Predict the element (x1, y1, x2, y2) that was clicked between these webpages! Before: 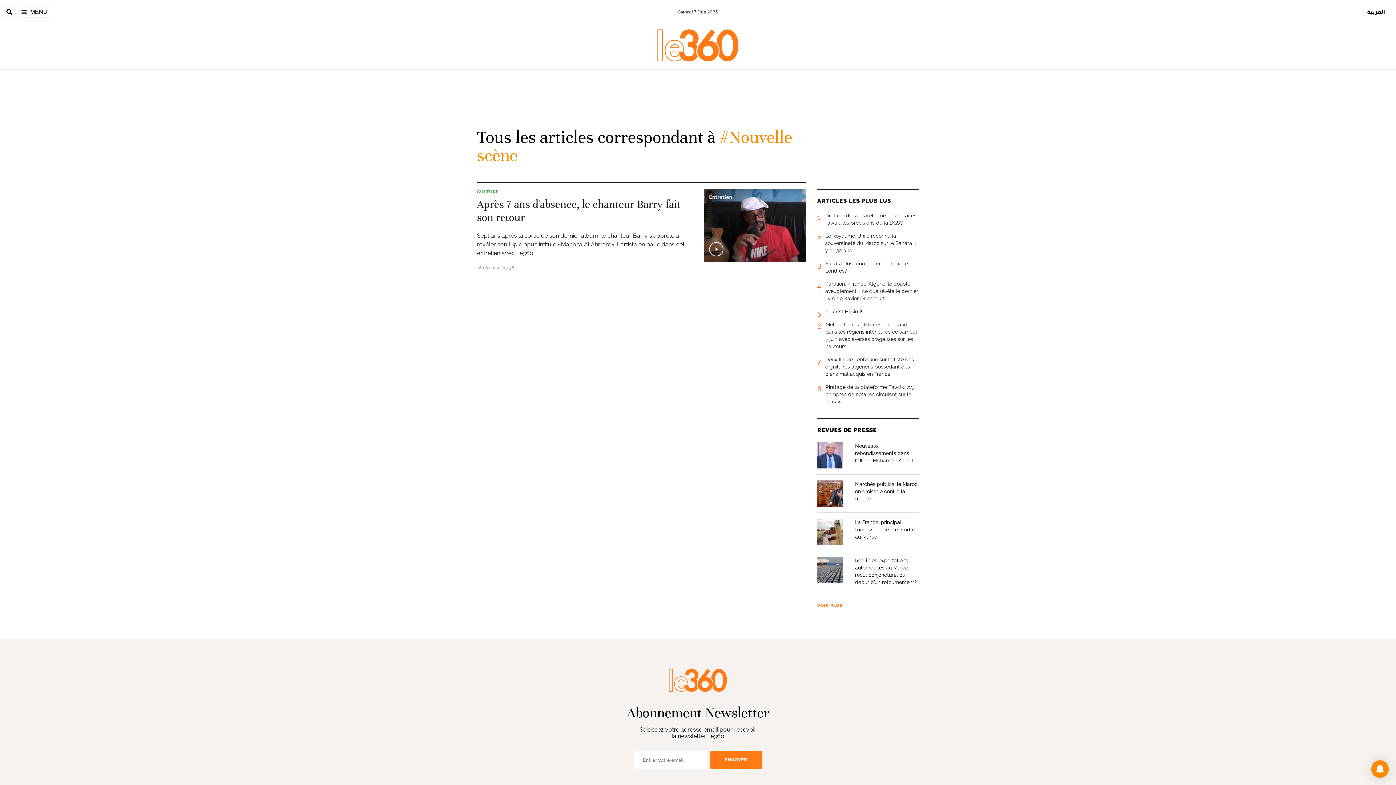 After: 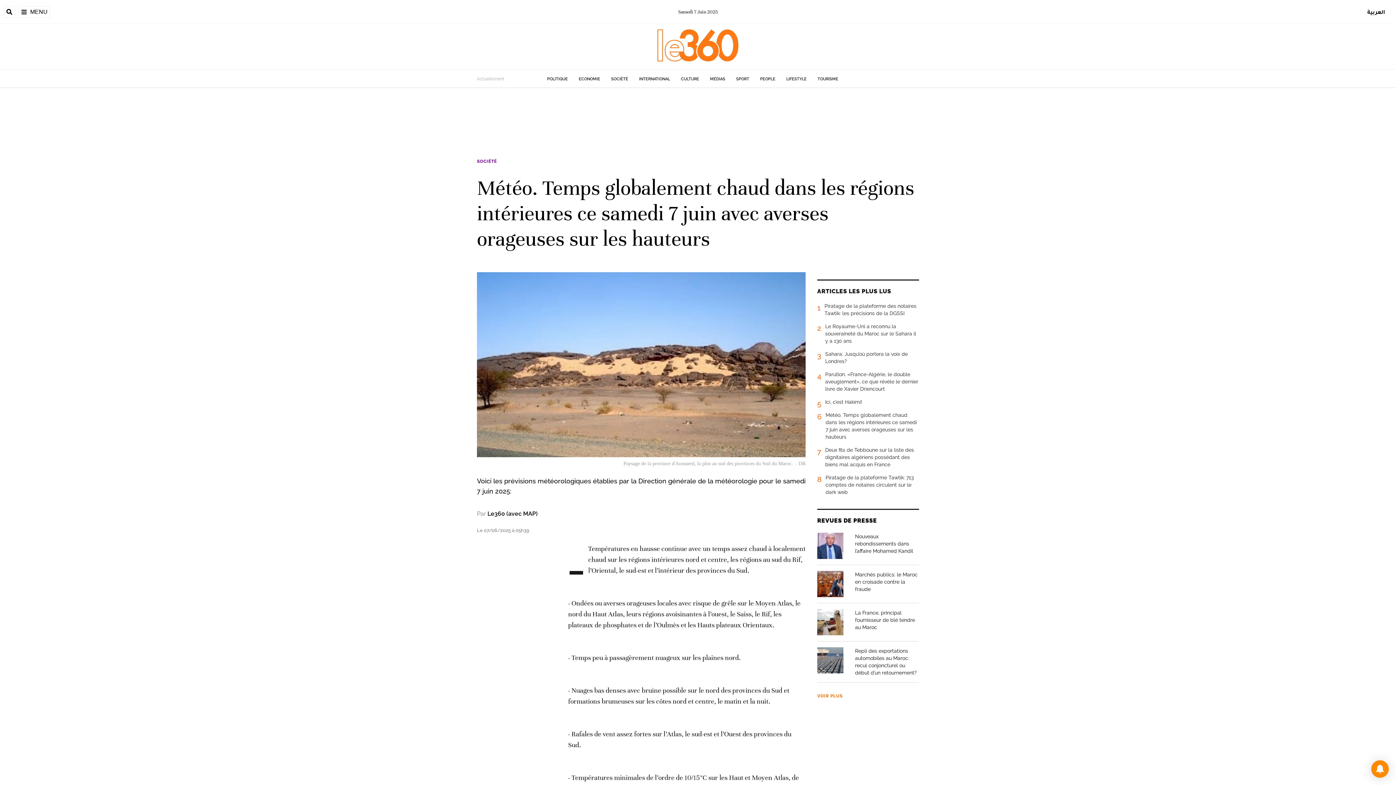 Action: bbox: (817, 321, 919, 356) label: 6
Météo. Temps globalement chaud dans les régions intérieures ce samedi 7 juin avec averses orageuses sur les hauteurs